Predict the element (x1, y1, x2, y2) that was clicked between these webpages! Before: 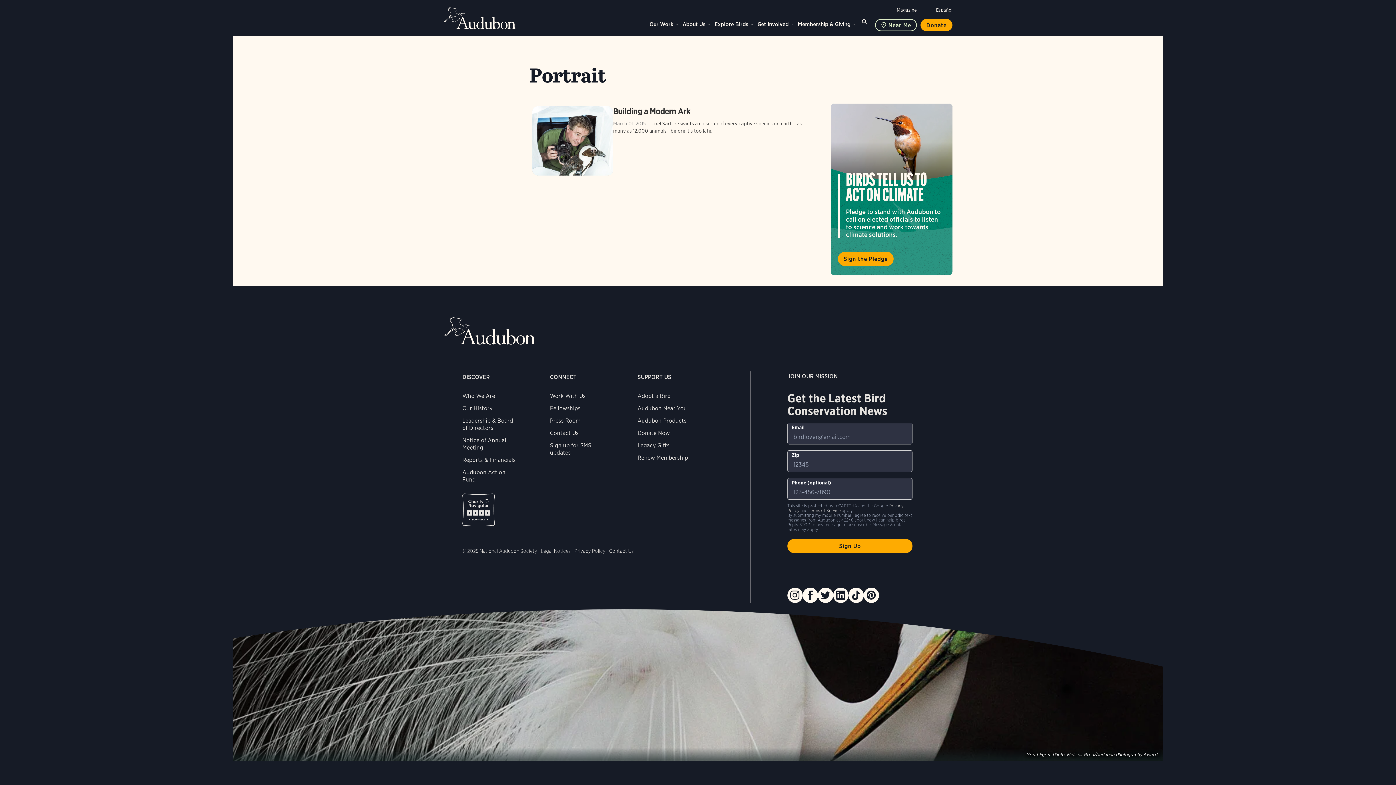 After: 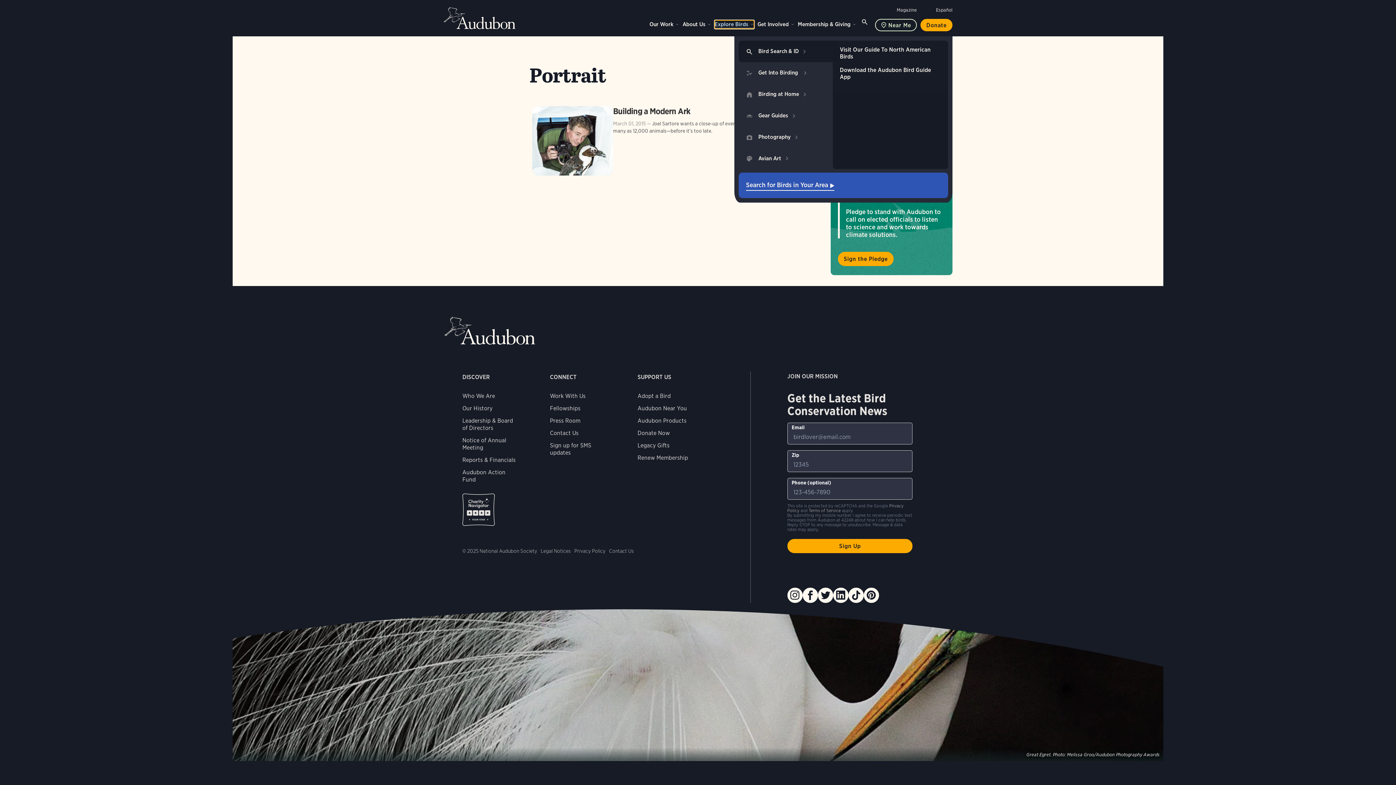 Action: label: Explore Birds bbox: (714, 20, 754, 28)